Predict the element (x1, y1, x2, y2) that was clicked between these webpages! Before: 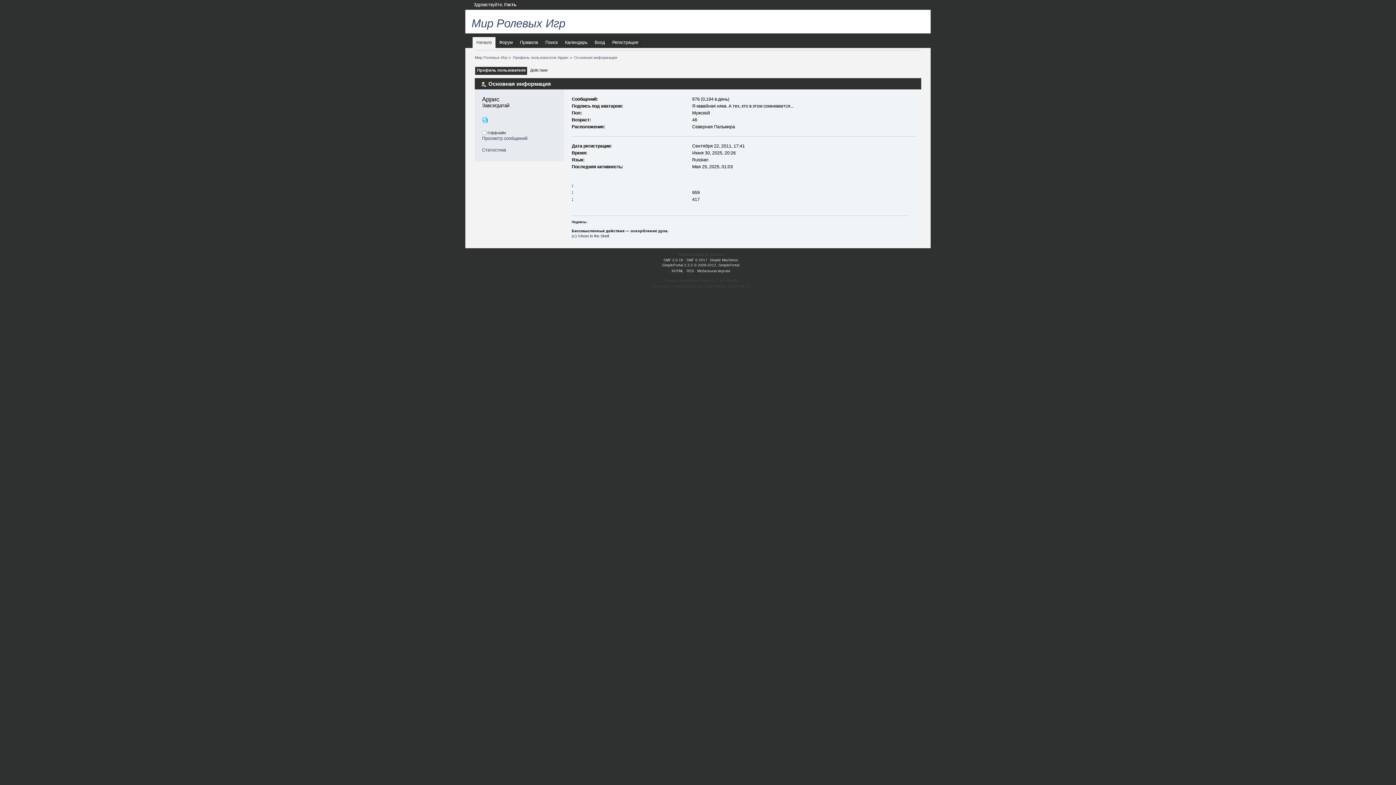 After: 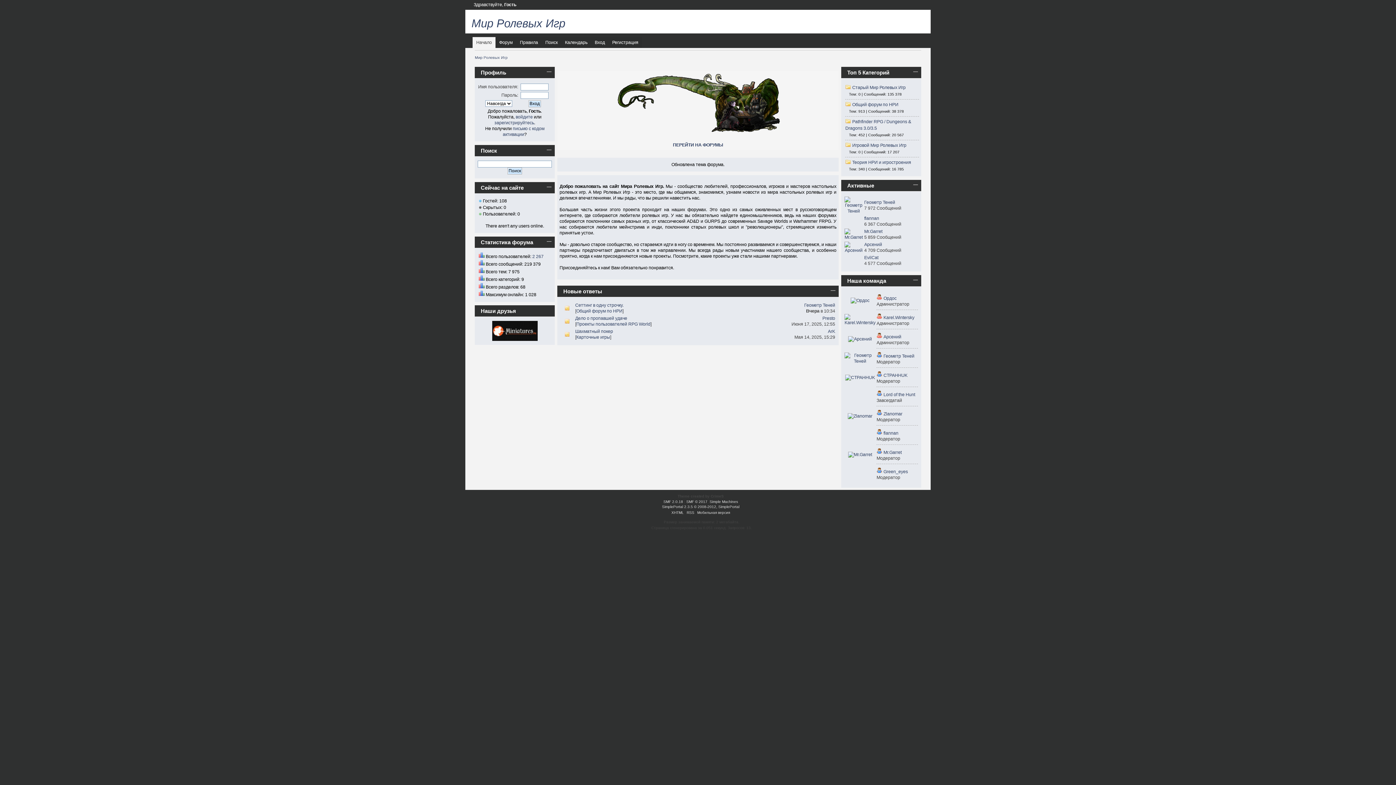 Action: label: Начало bbox: (476, 40, 492, 45)